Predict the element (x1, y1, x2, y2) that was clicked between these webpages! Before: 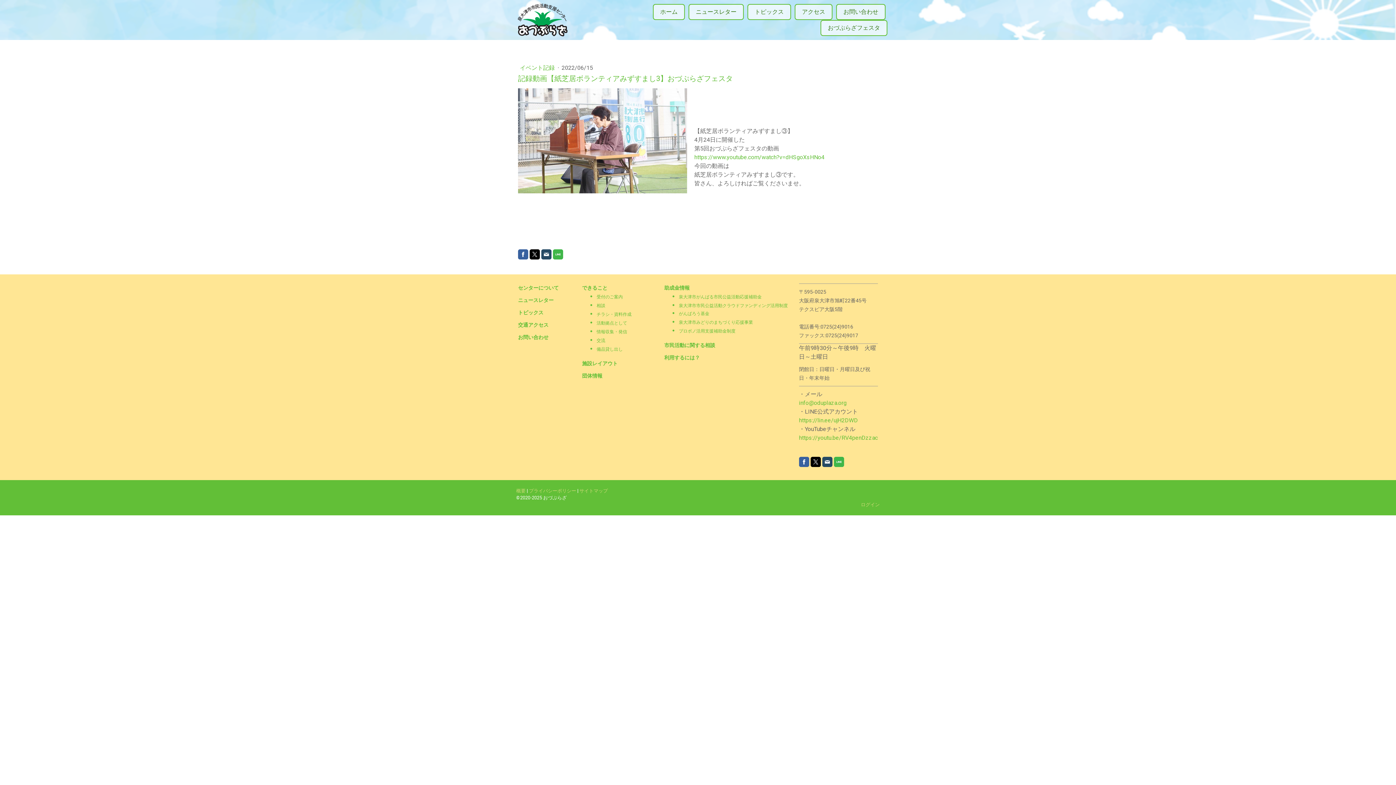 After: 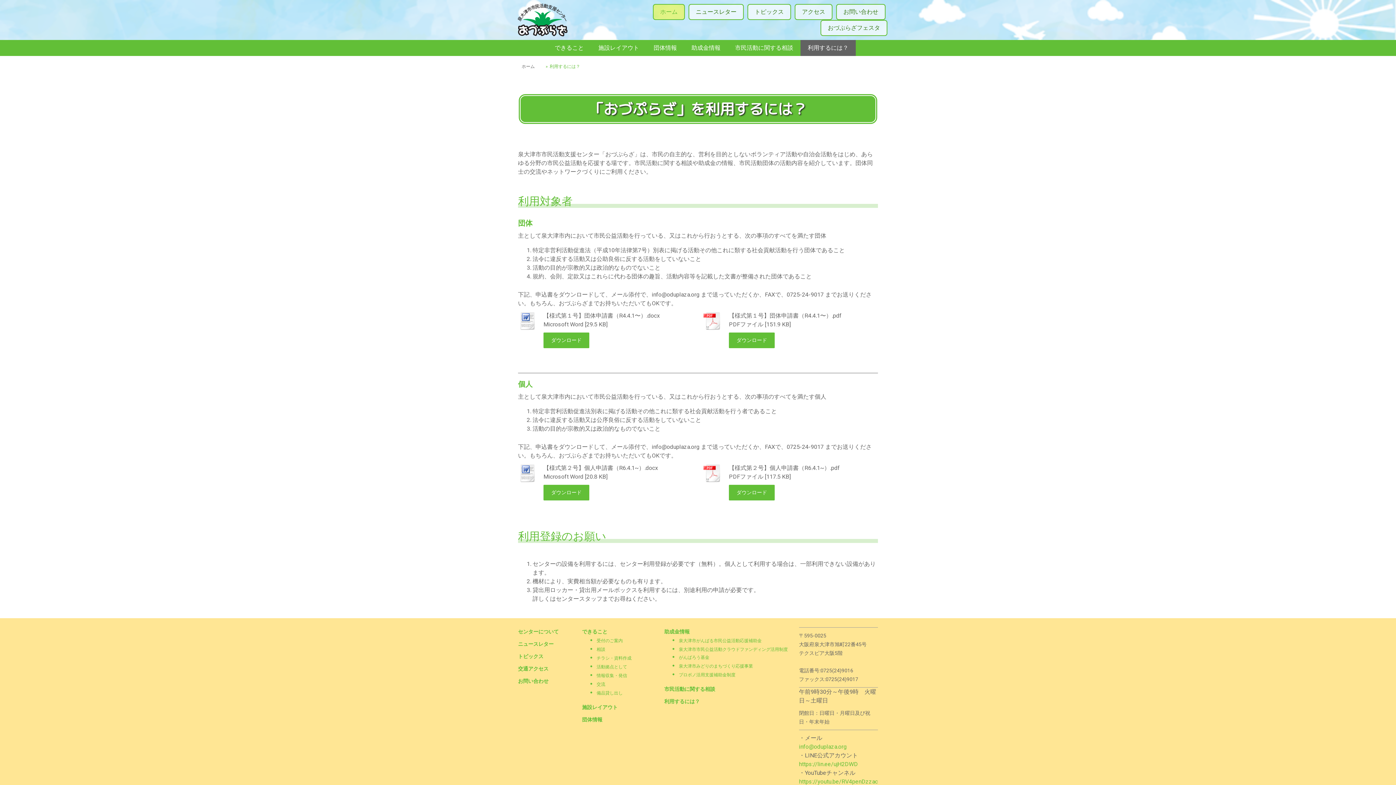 Action: bbox: (664, 354, 700, 360) label: 利用するには？